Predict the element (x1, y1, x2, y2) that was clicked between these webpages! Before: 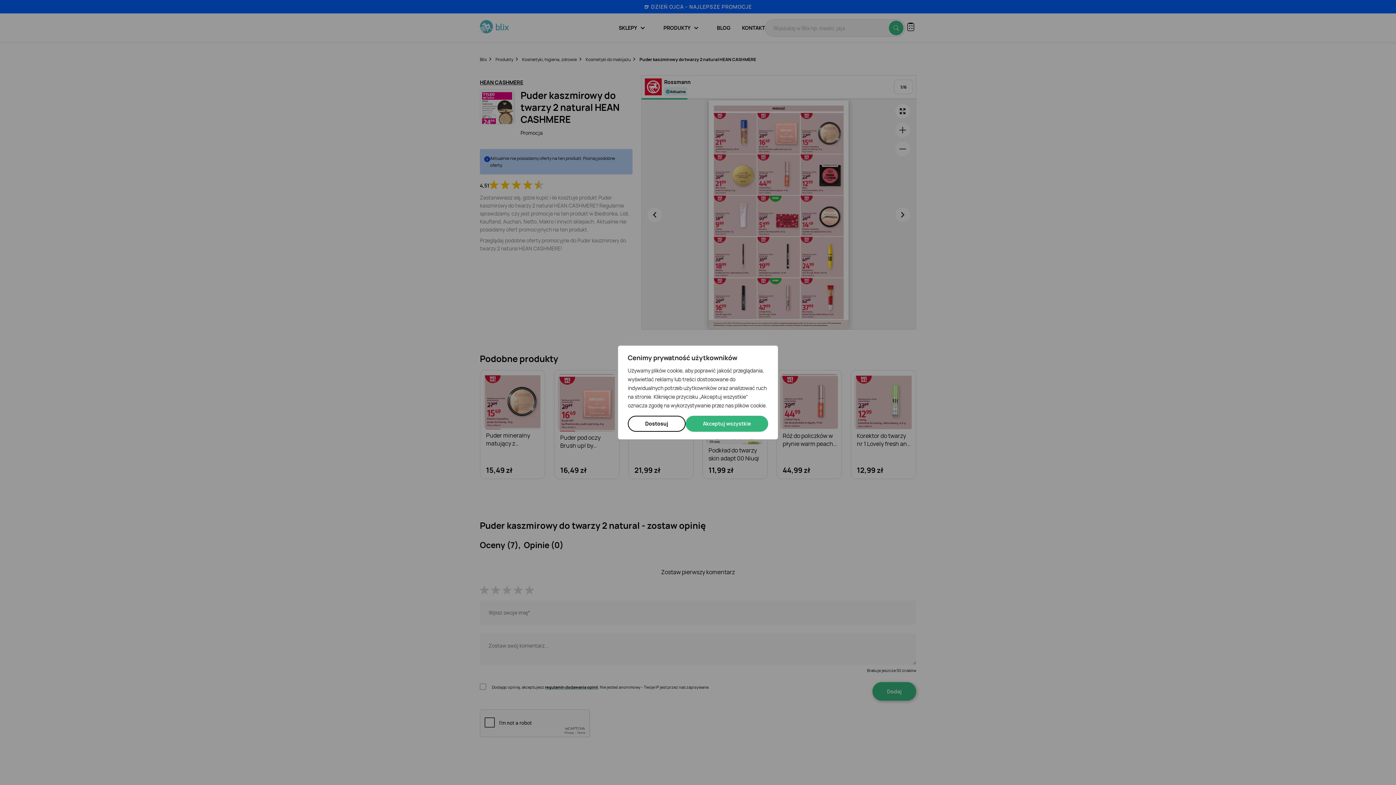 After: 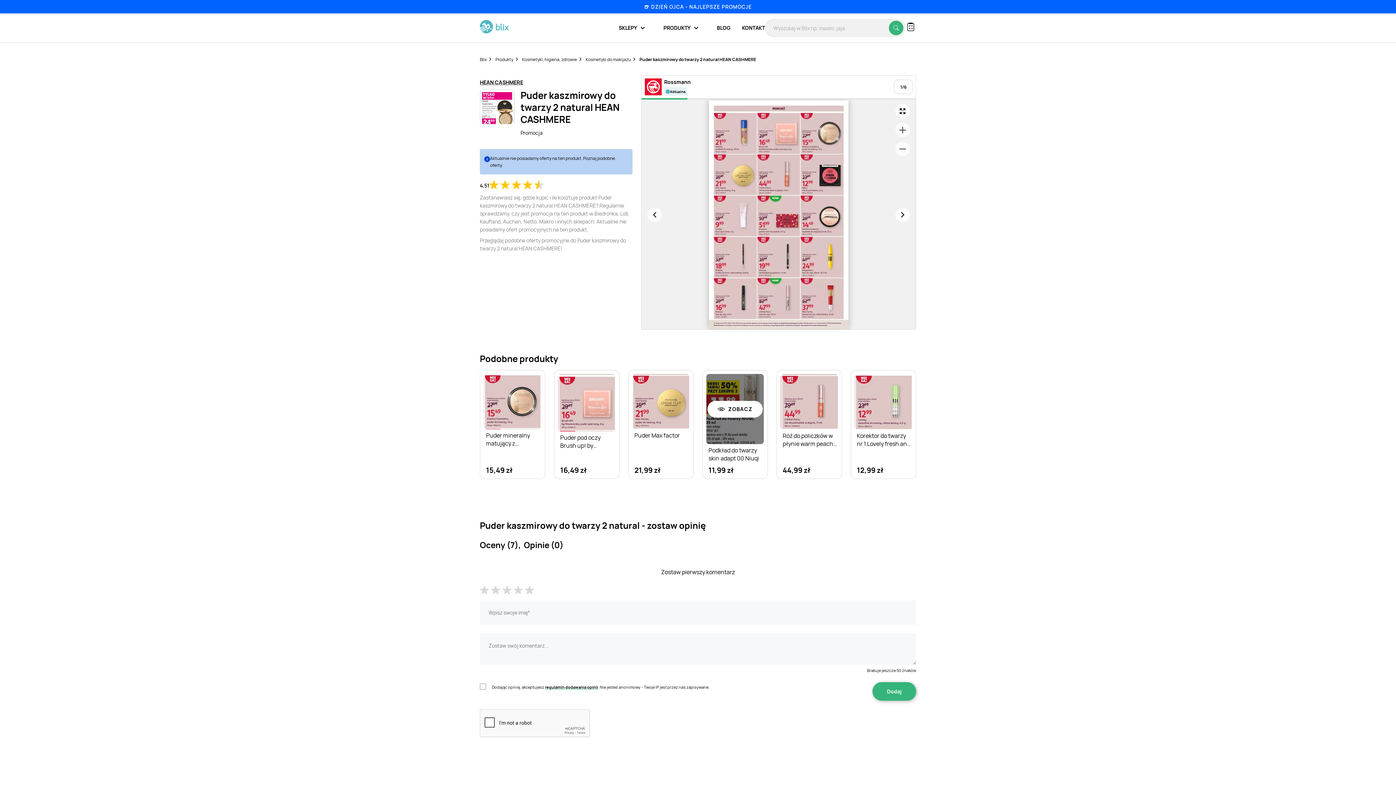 Action: label: Akceptuj wszystkie bbox: (685, 416, 768, 432)